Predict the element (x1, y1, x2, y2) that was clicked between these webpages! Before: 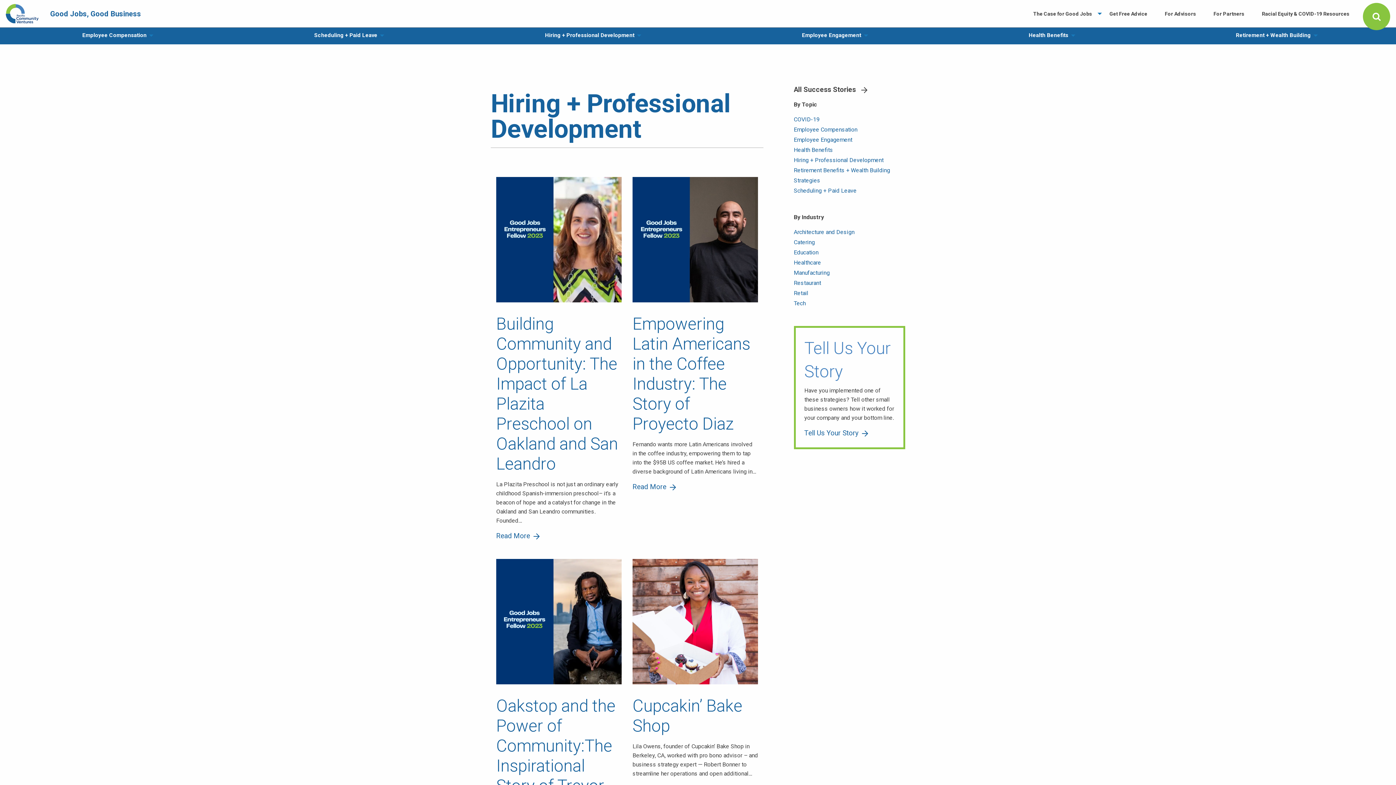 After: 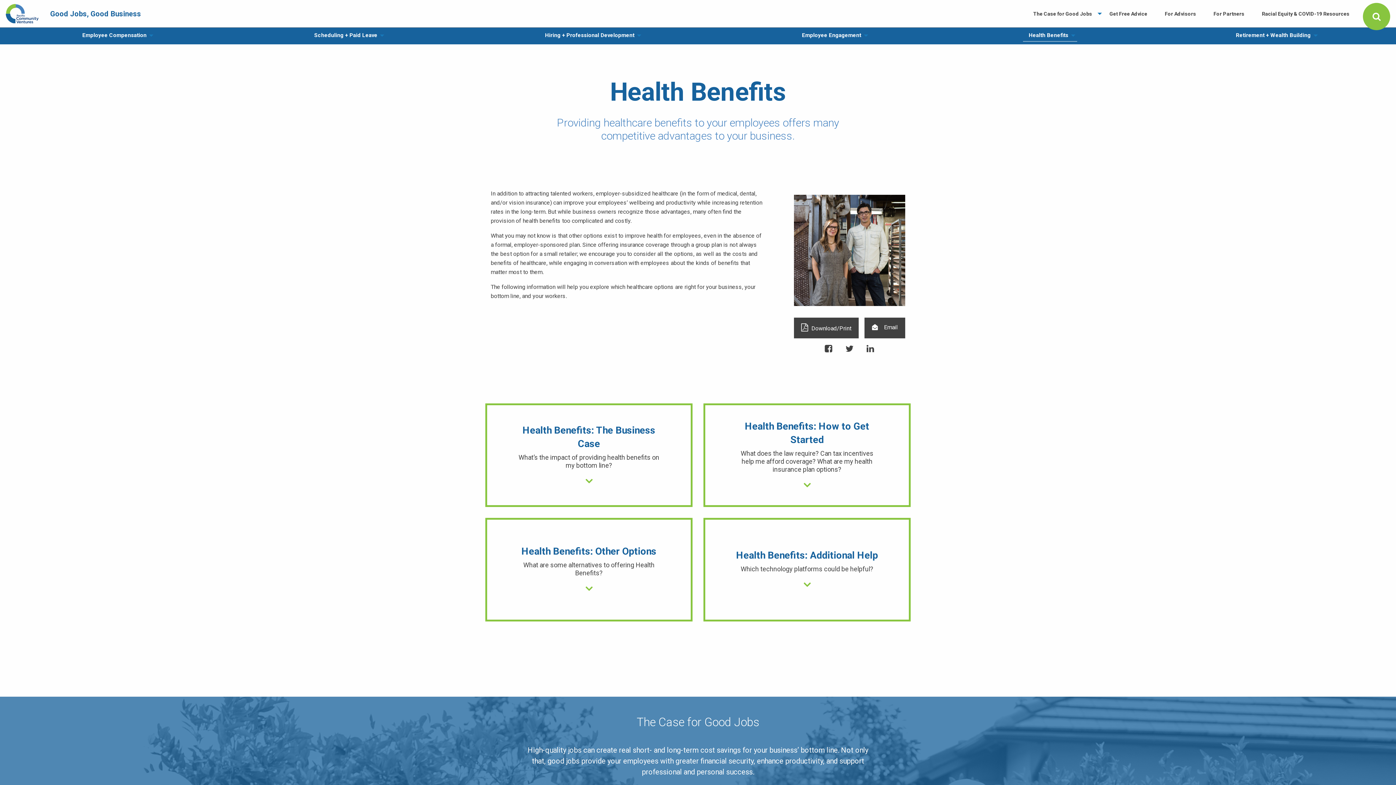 Action: bbox: (1023, 29, 1077, 41) label: Health Benefits